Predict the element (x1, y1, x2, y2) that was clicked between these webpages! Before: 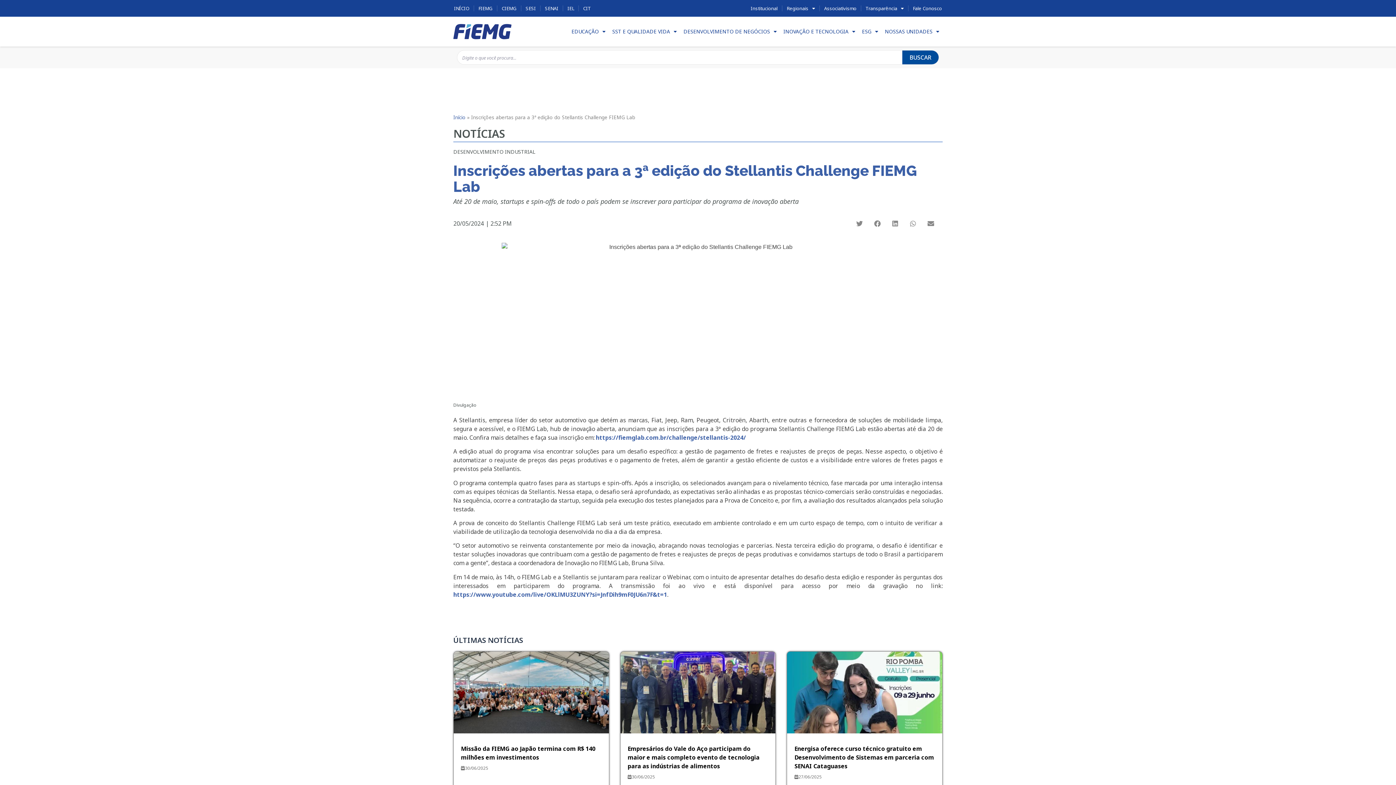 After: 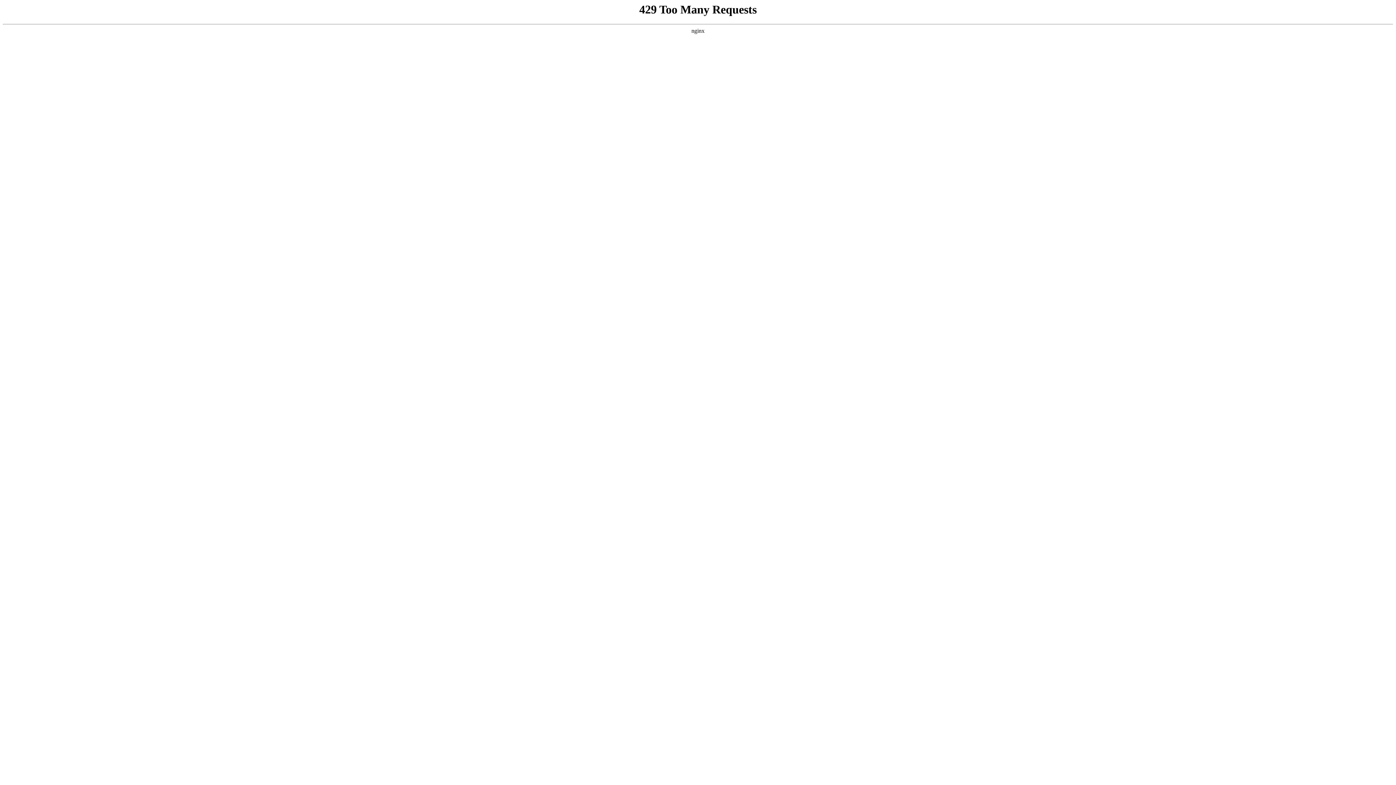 Action: bbox: (908, 0, 946, 16) label: Fale Conosco